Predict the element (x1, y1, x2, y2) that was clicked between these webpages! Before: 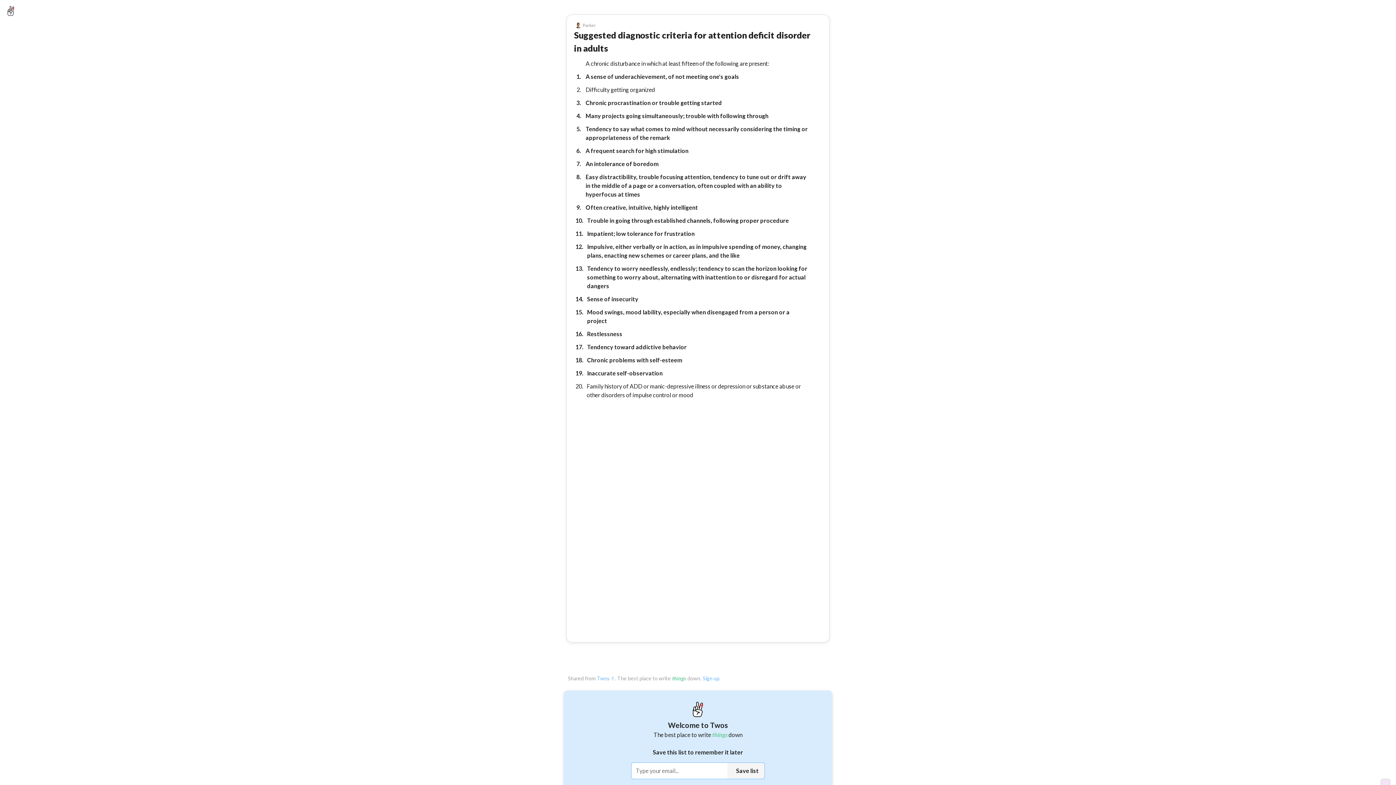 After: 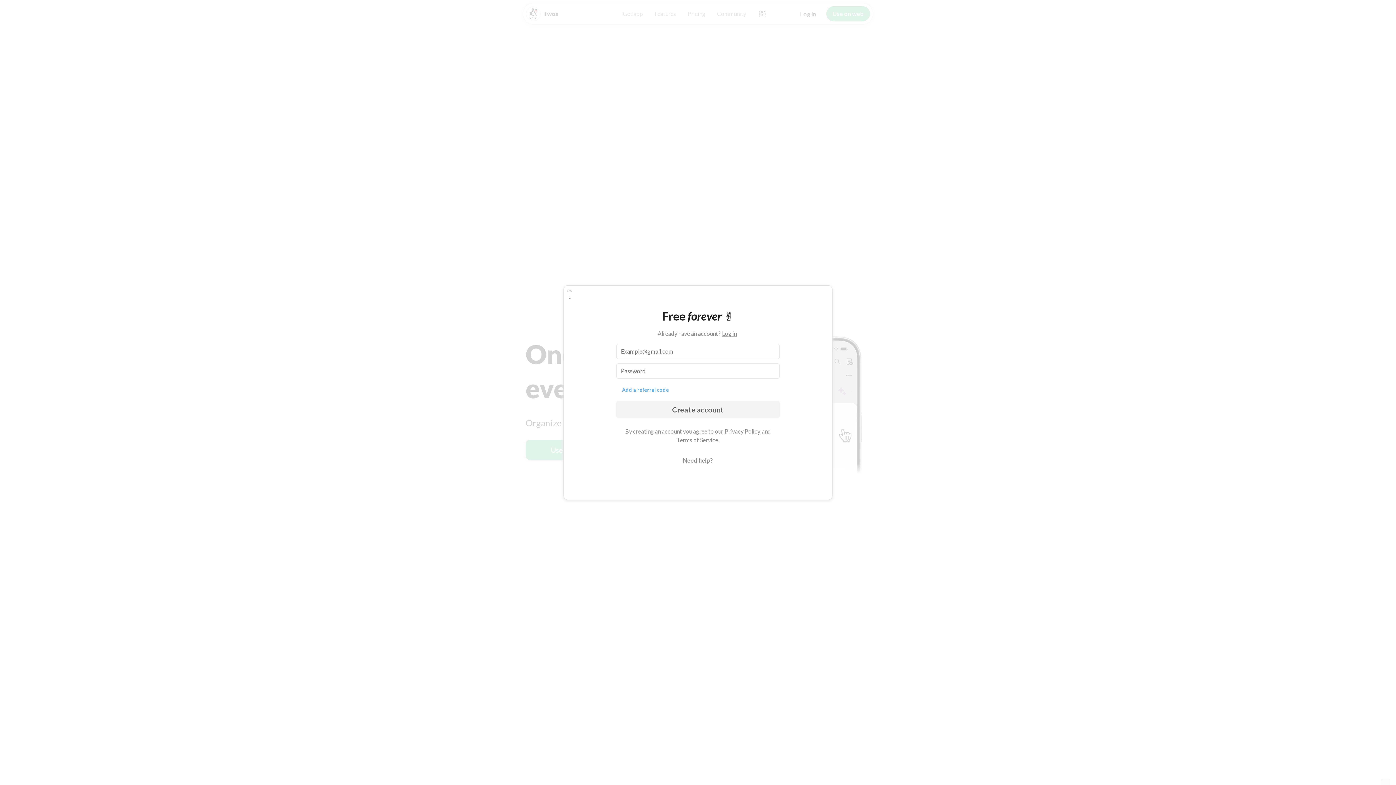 Action: bbox: (702, 674, 719, 682) label: Sign up